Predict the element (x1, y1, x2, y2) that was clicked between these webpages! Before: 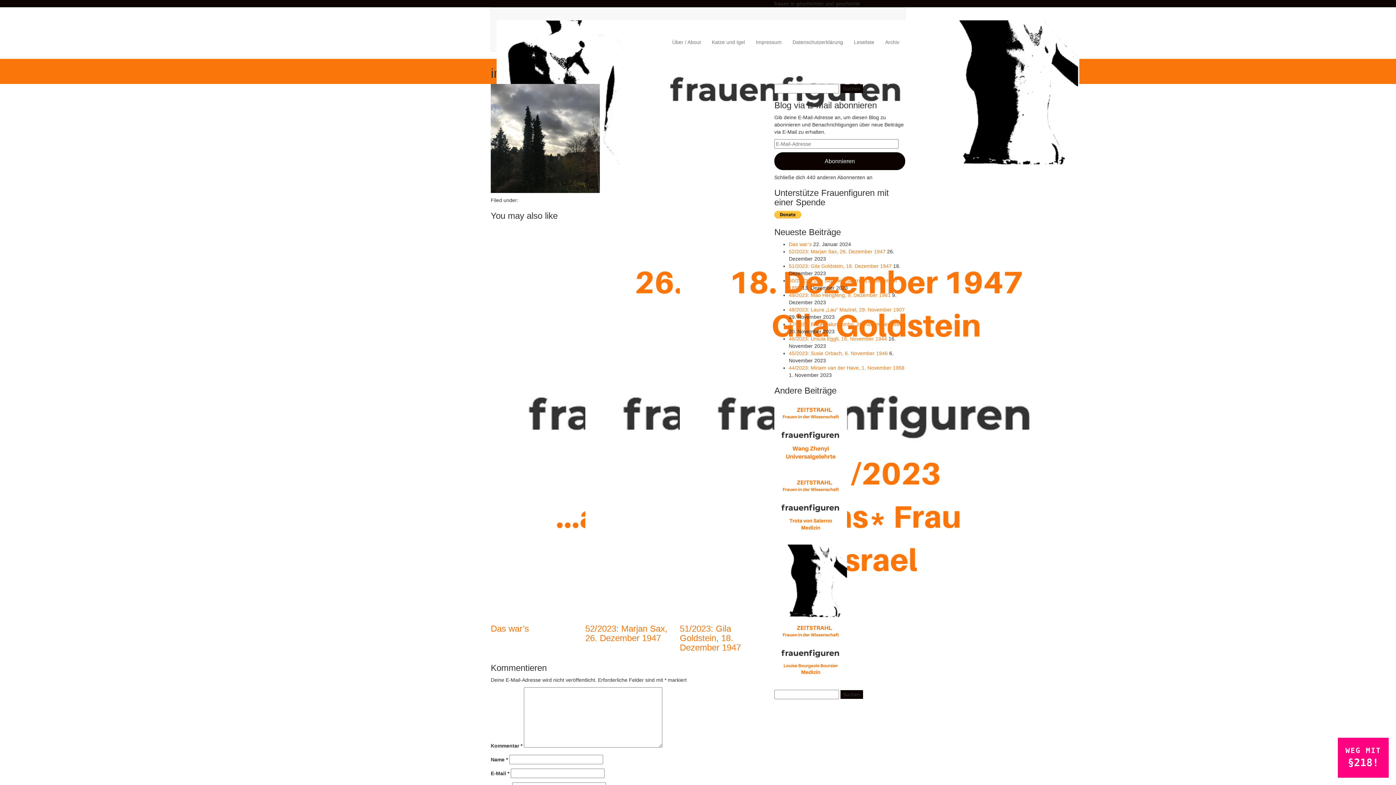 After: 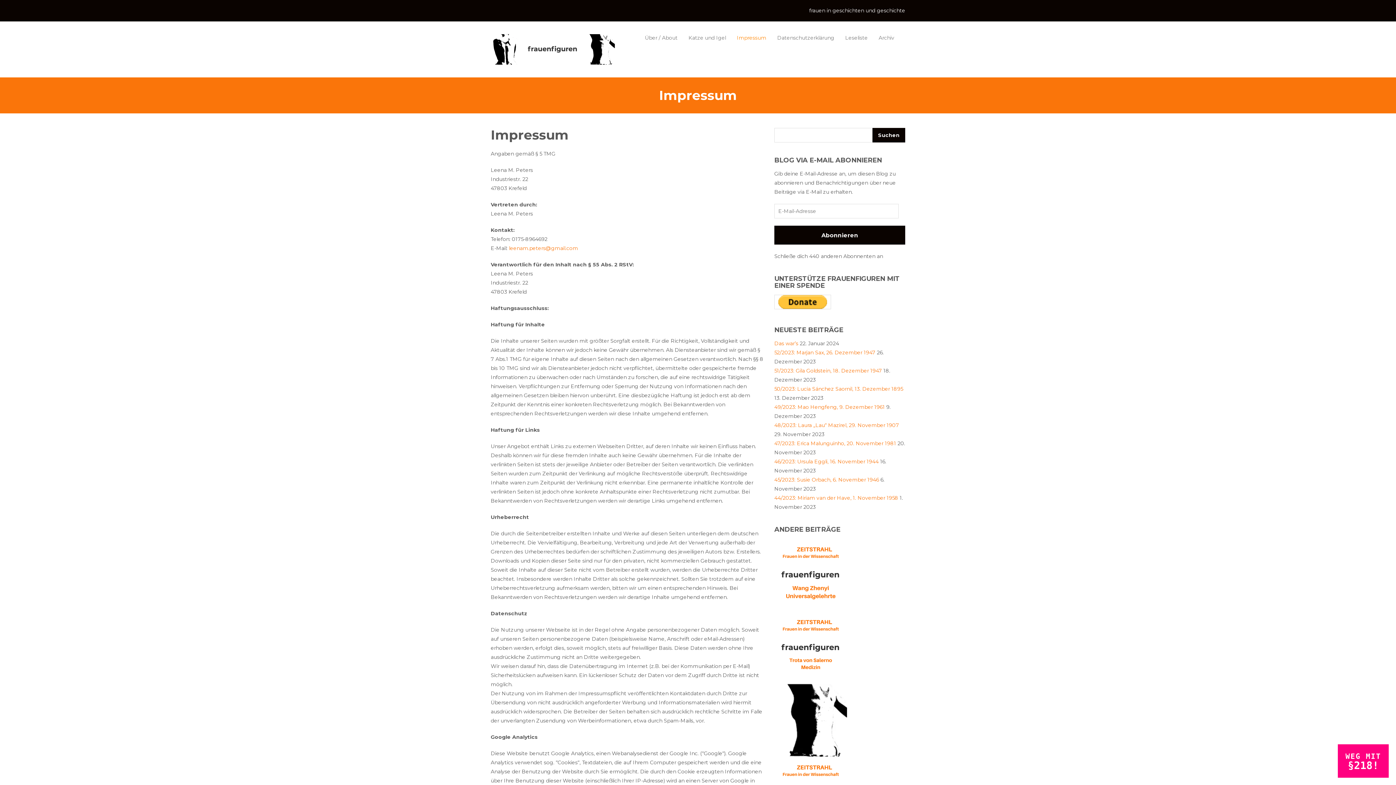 Action: bbox: (750, 33, 787, 51) label: Impressum